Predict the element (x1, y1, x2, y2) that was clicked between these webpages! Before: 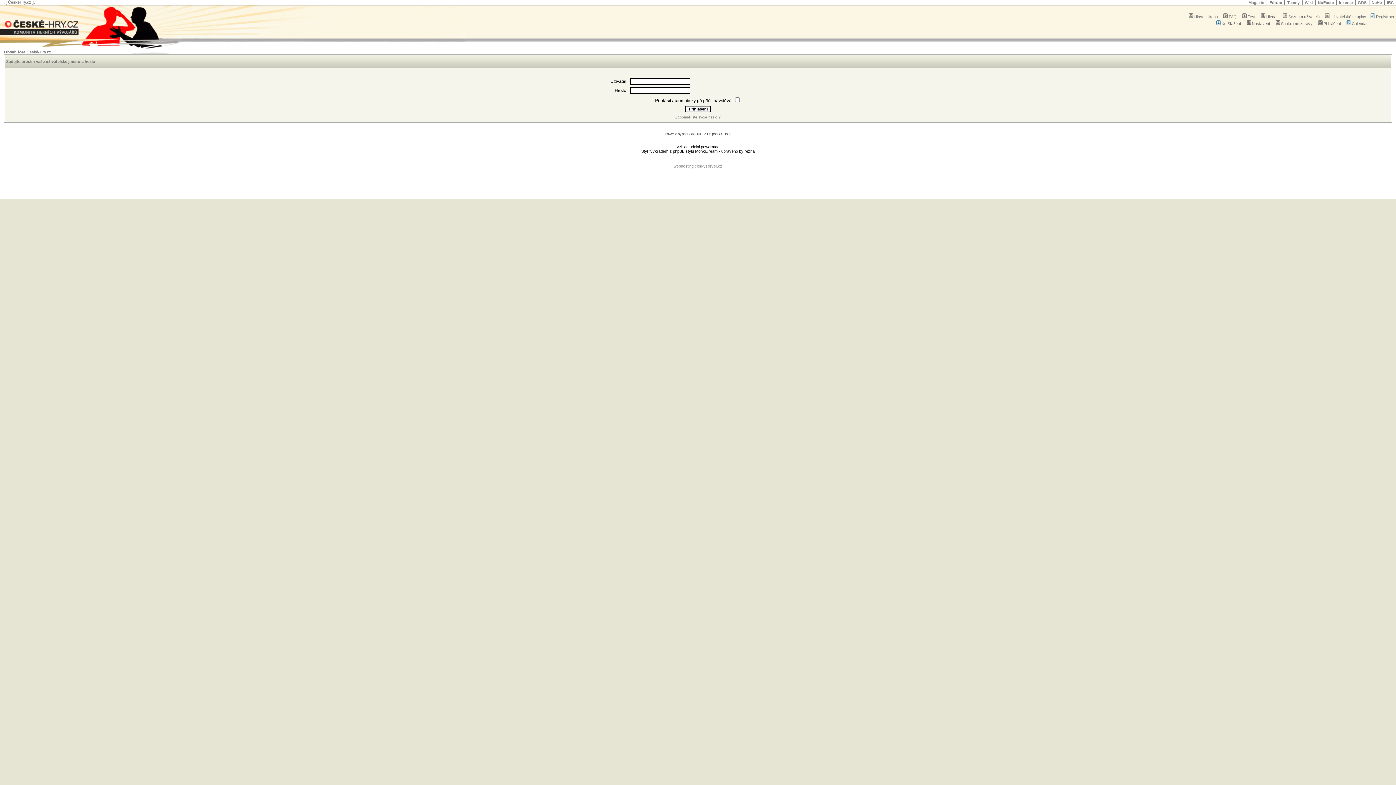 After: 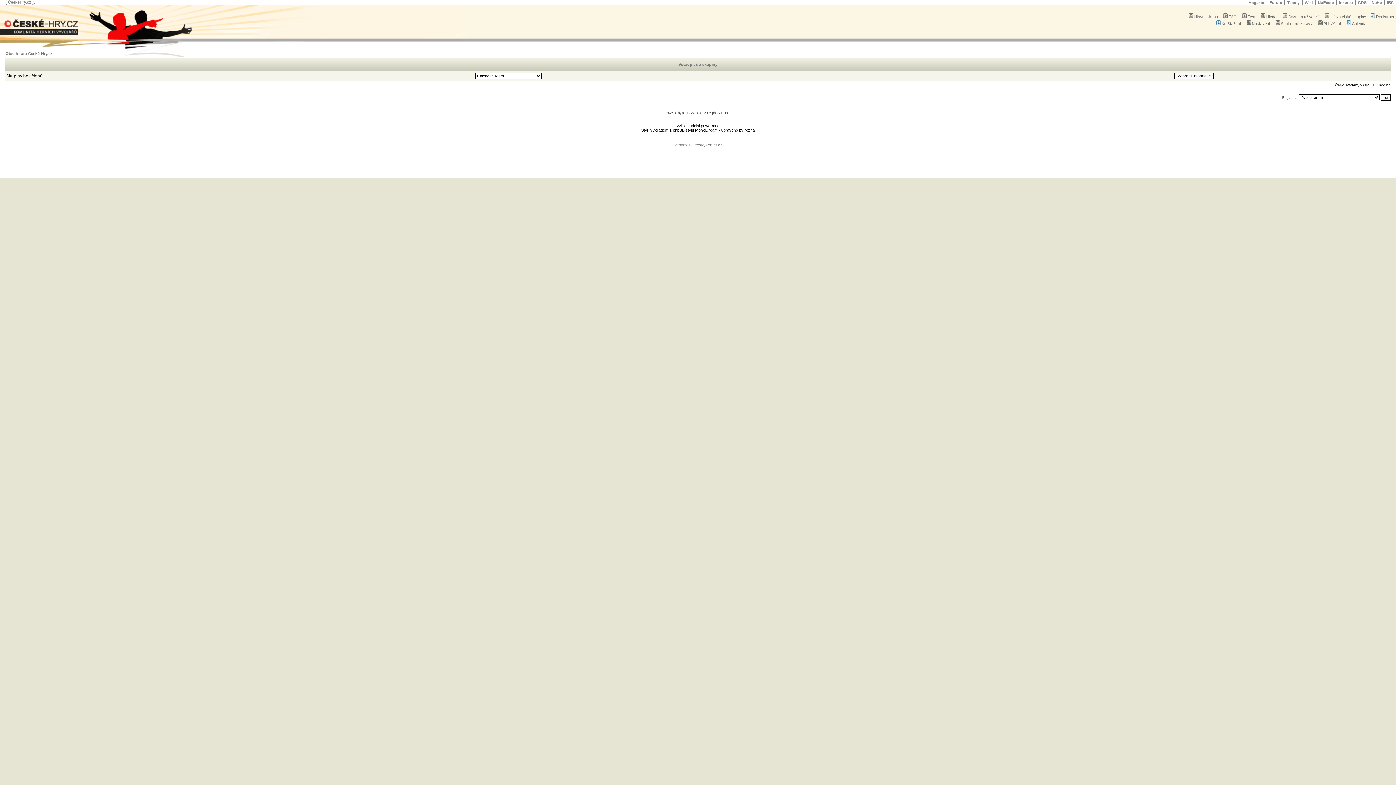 Action: bbox: (1324, 14, 1366, 18) label: Uživatelské skupiny